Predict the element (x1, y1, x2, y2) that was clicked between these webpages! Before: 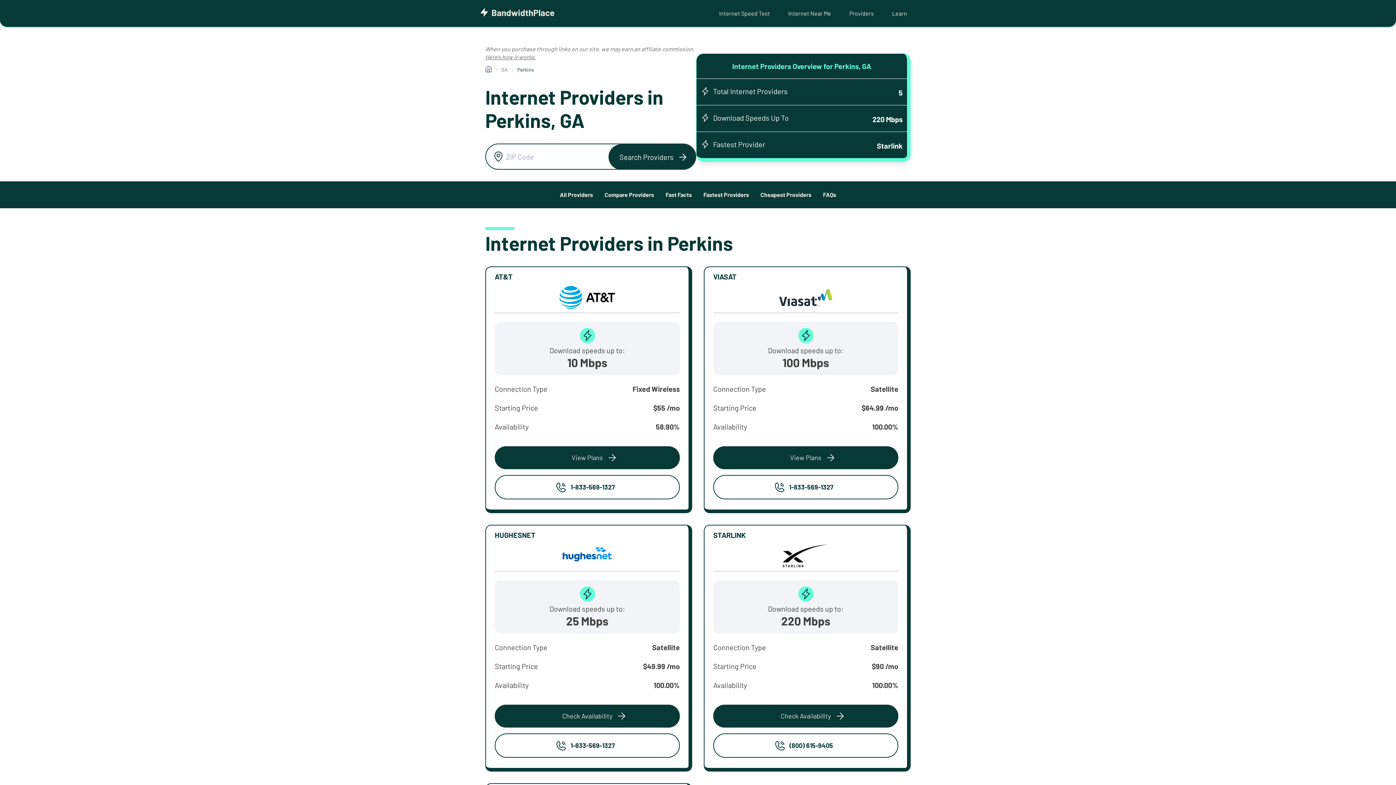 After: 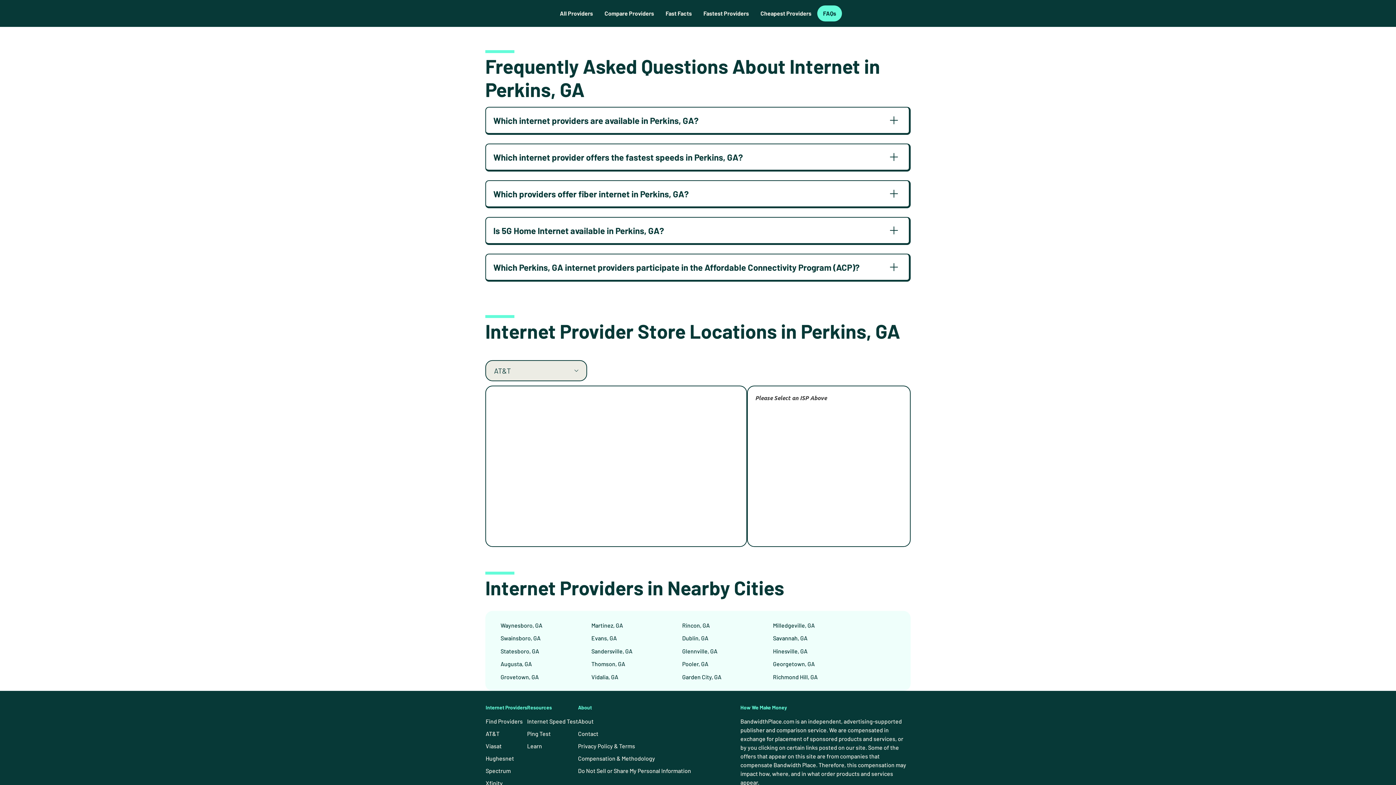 Action: bbox: (817, 186, 842, 202) label: FAQs